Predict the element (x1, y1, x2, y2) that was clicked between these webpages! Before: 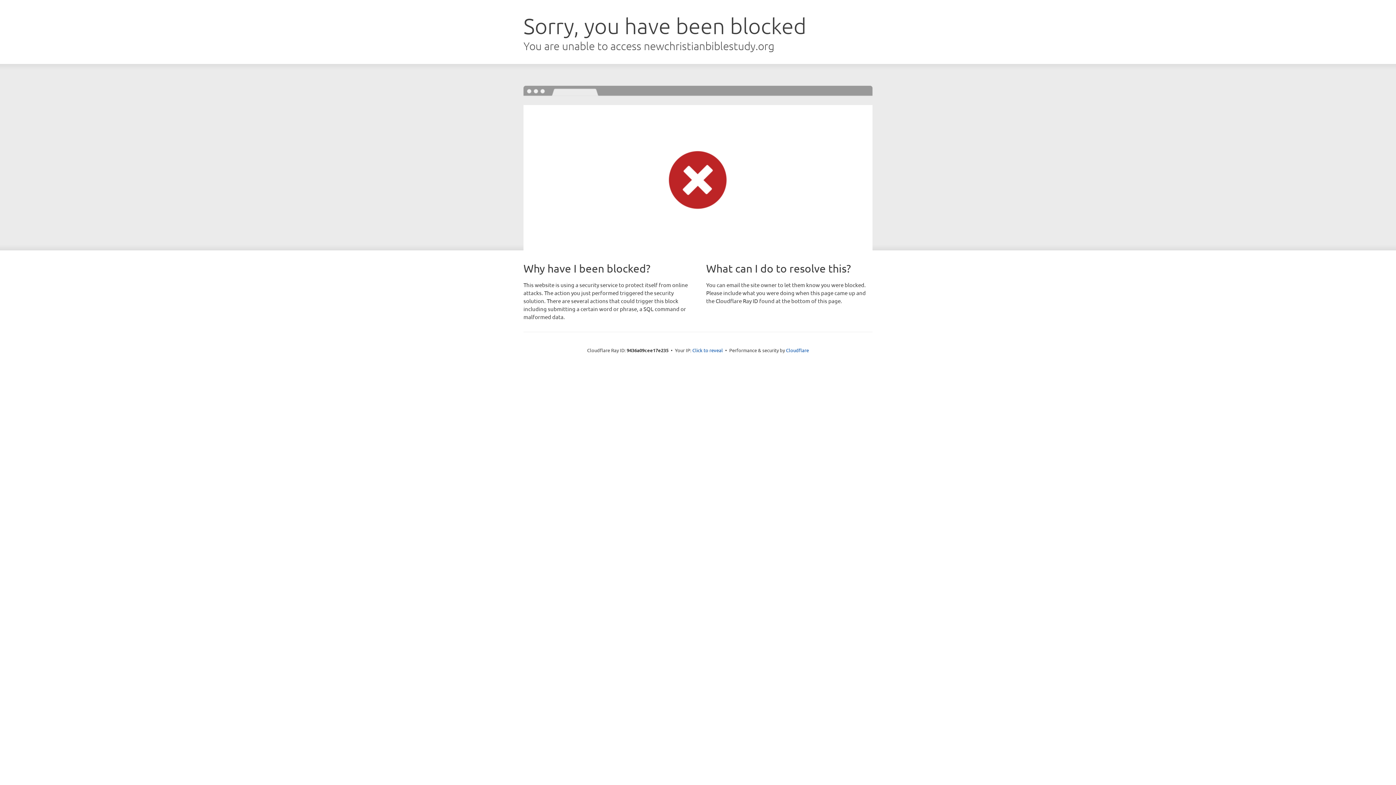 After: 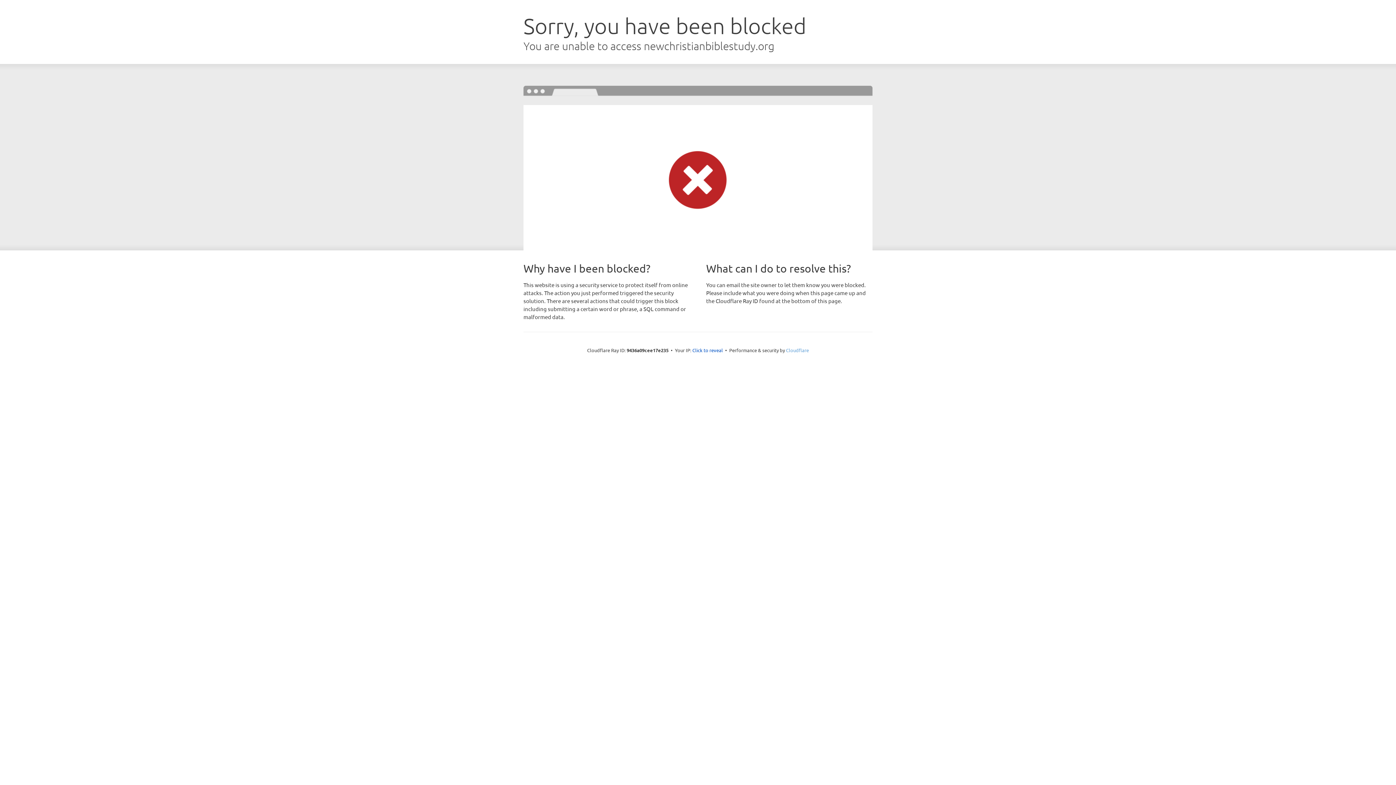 Action: label: Cloudflare bbox: (786, 347, 809, 353)